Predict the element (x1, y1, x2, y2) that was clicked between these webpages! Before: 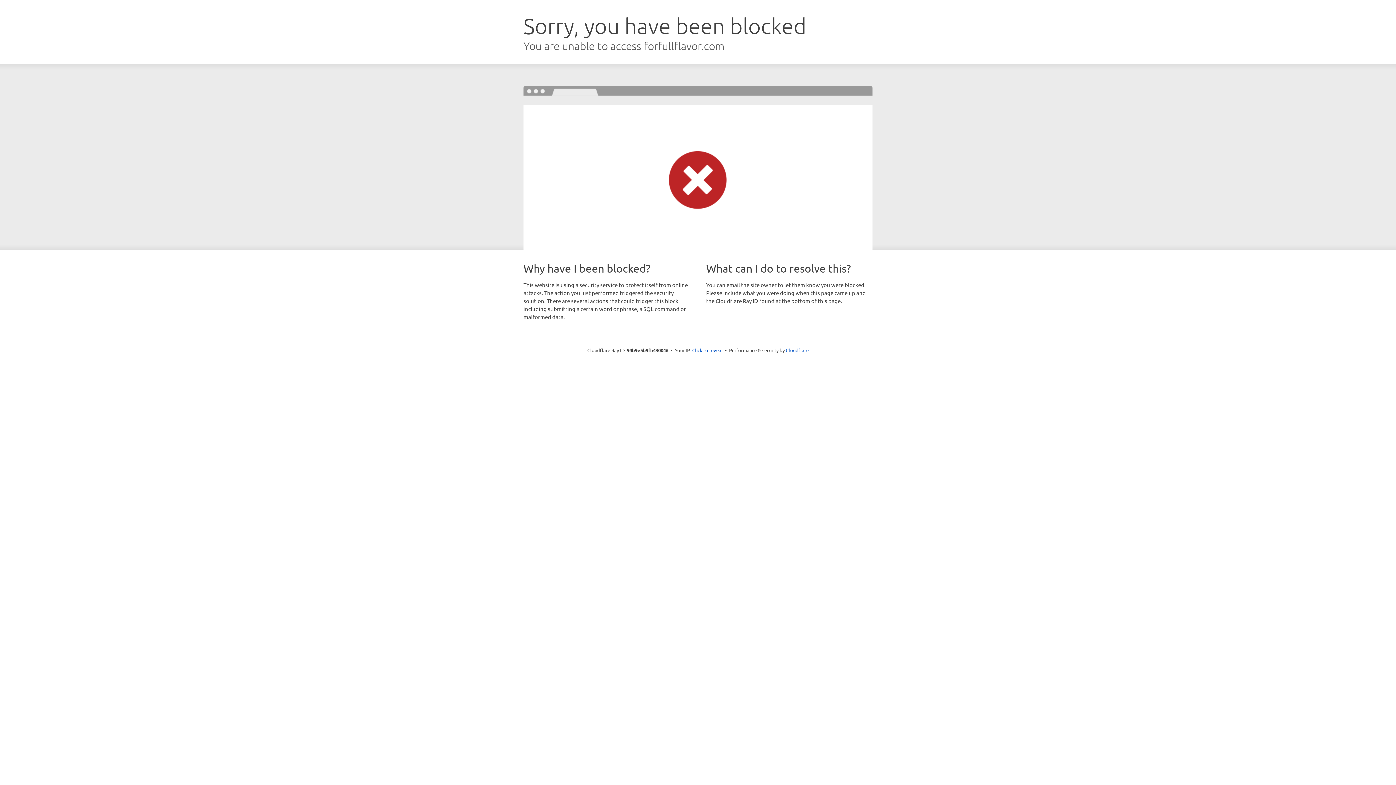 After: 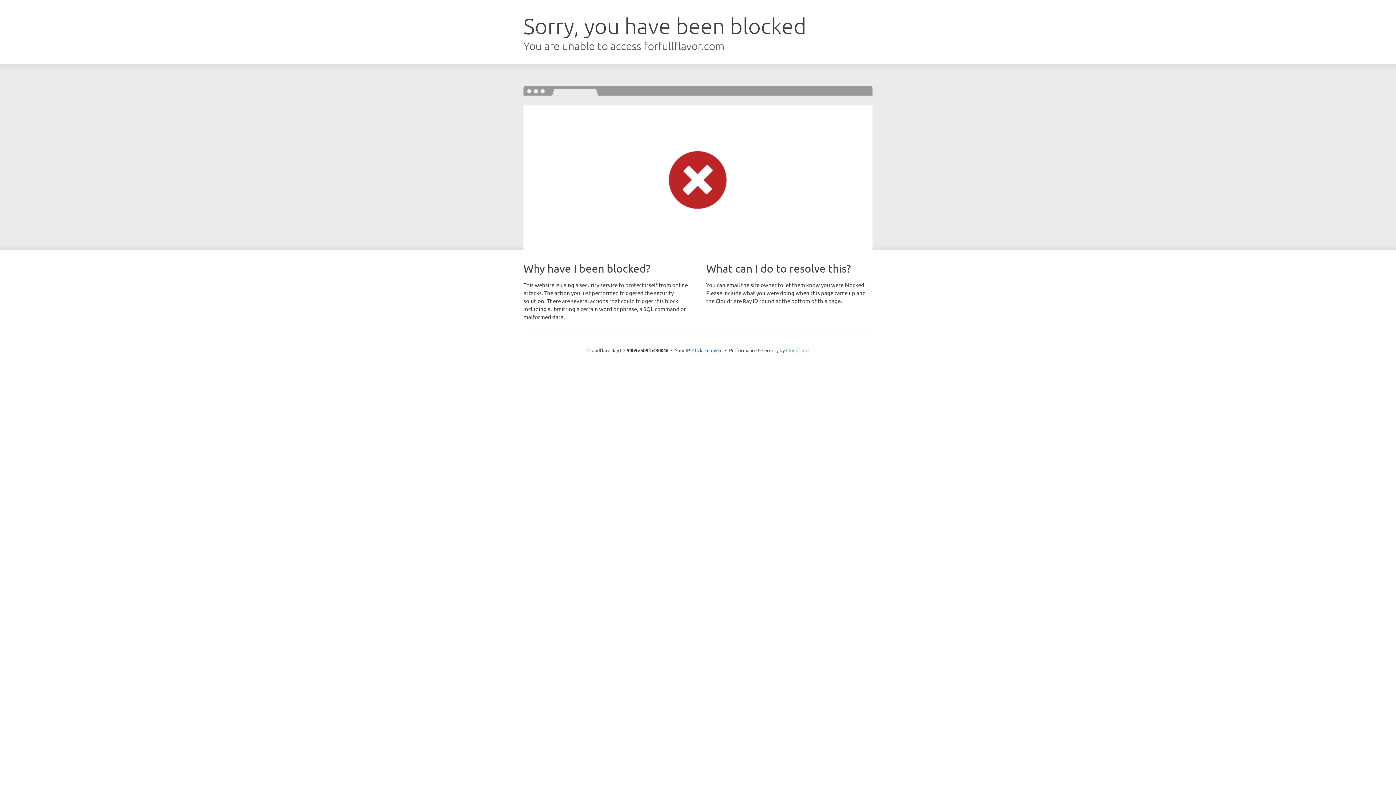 Action: label: Cloudflare bbox: (786, 347, 808, 353)